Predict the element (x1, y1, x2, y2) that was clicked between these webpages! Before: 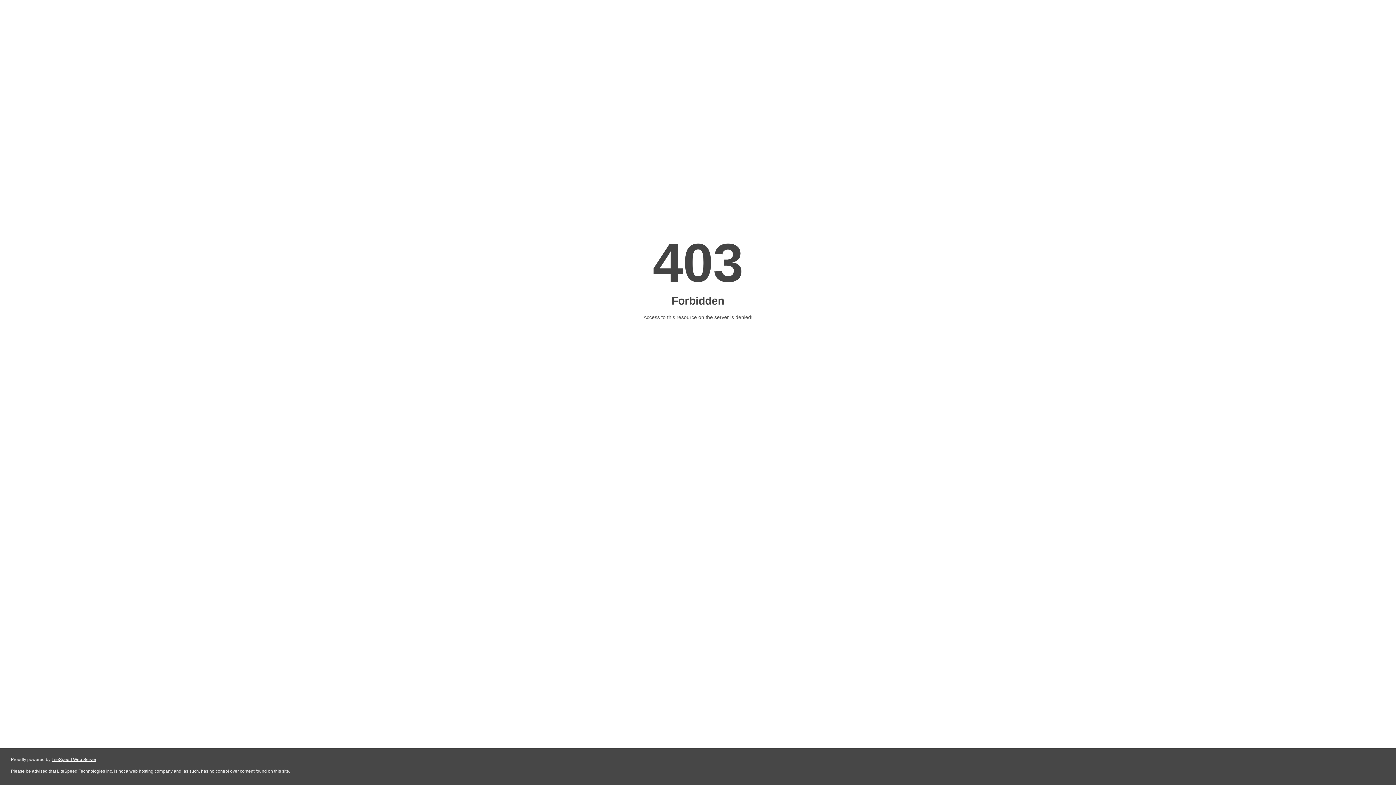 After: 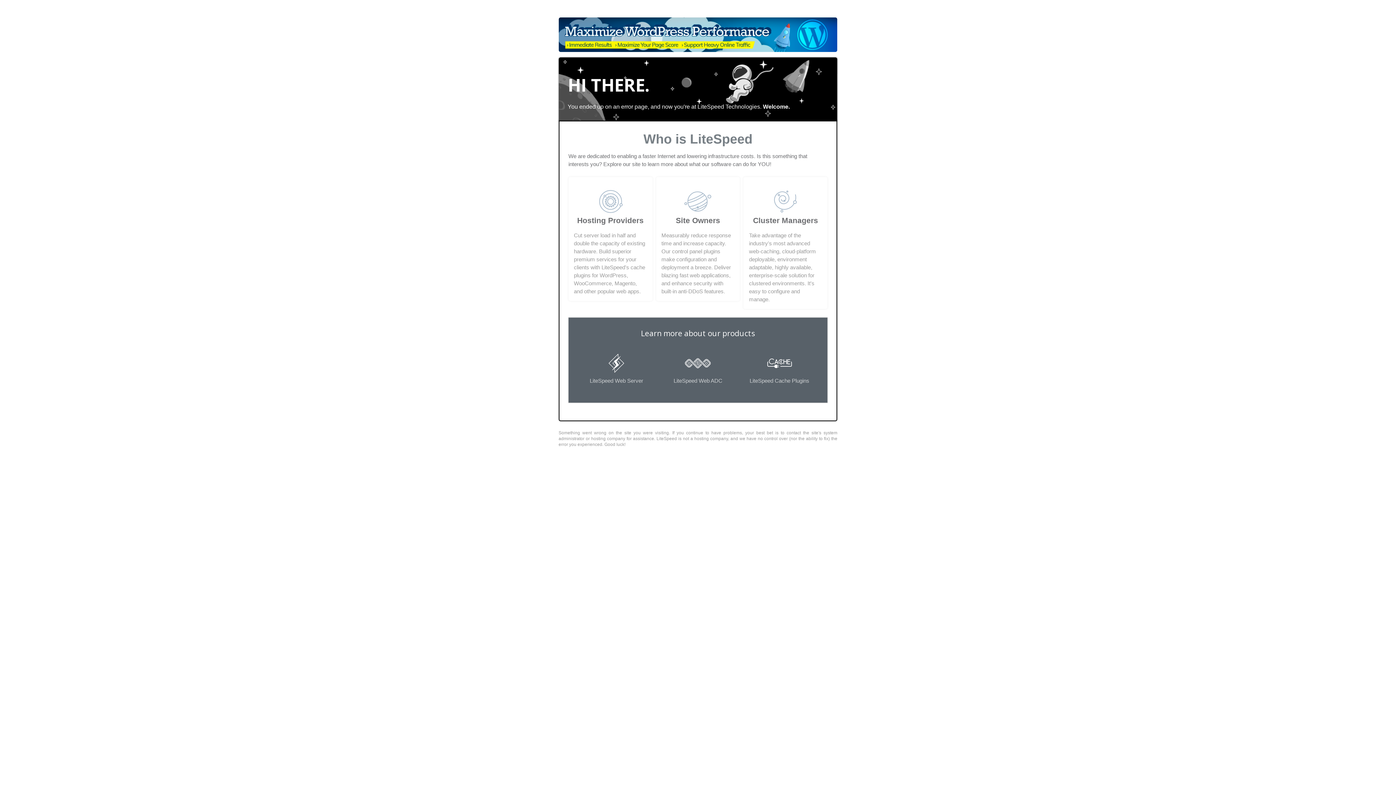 Action: bbox: (51, 757, 96, 762) label: LiteSpeed Web Server